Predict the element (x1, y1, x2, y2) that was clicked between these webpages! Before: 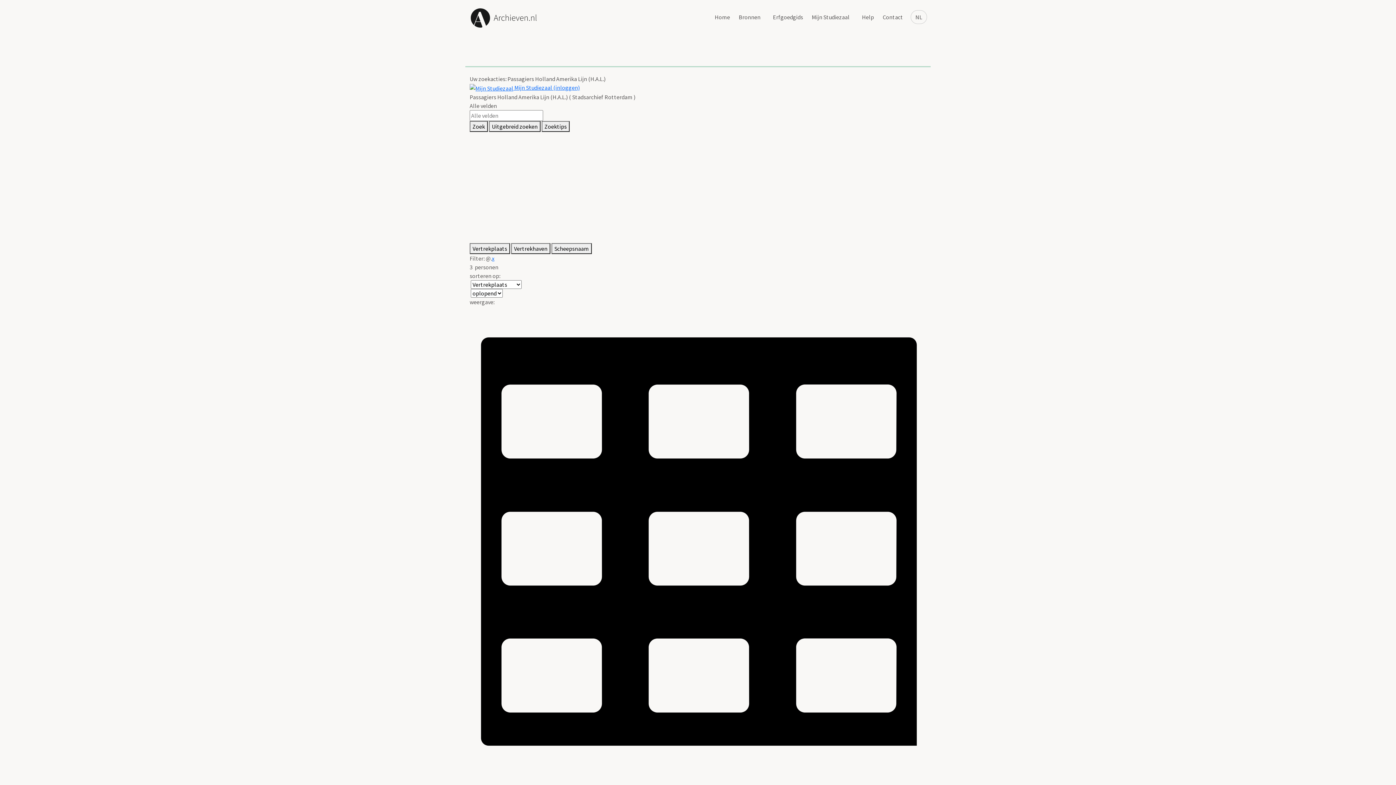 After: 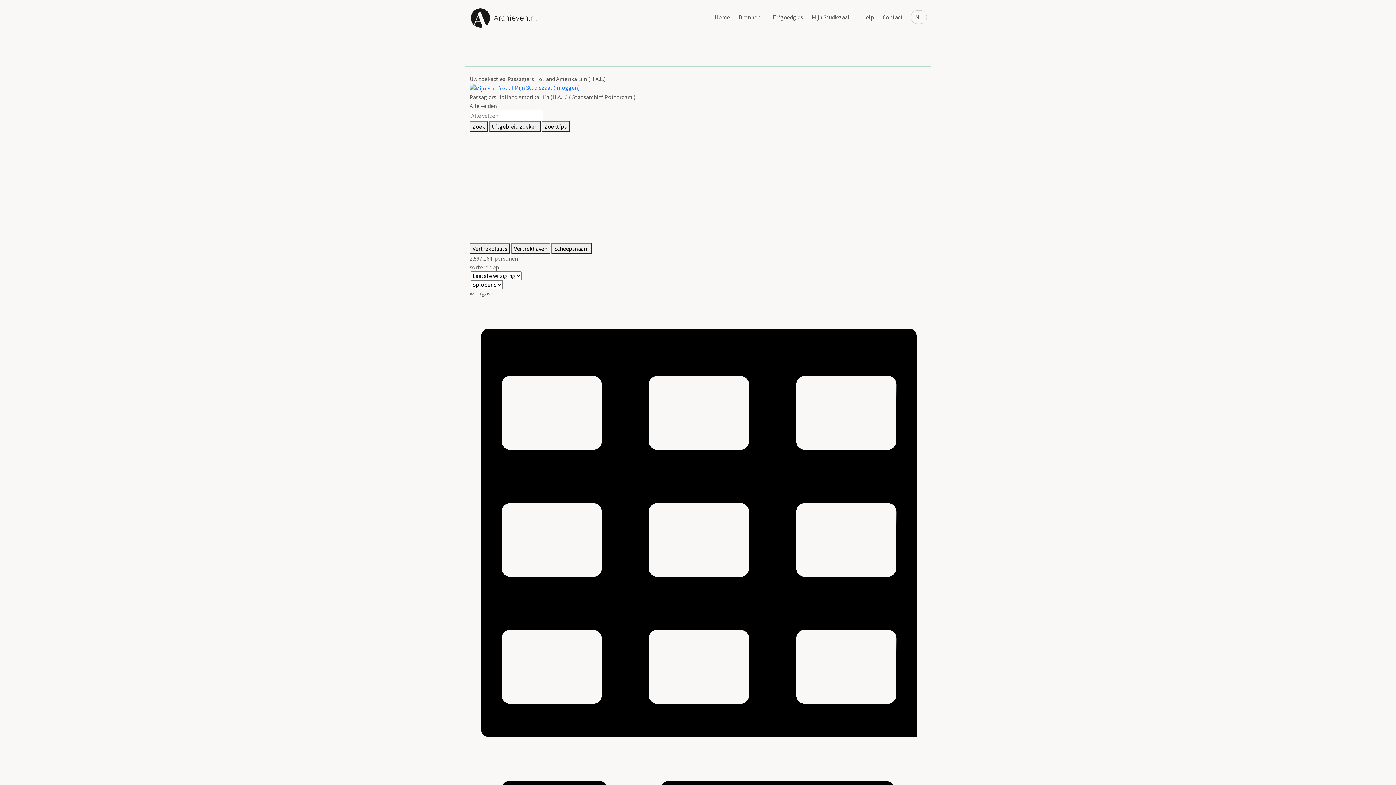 Action: bbox: (492, 254, 494, 262) label: x